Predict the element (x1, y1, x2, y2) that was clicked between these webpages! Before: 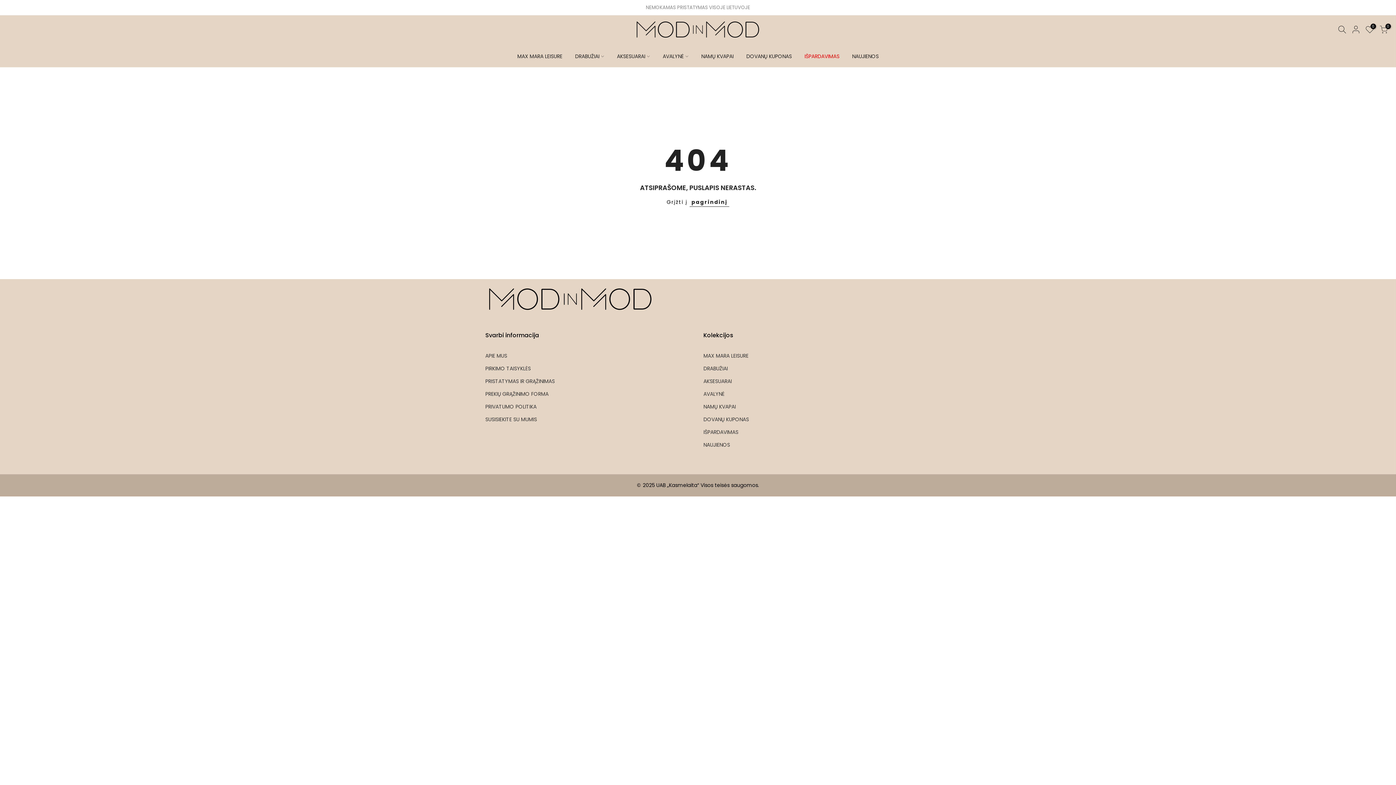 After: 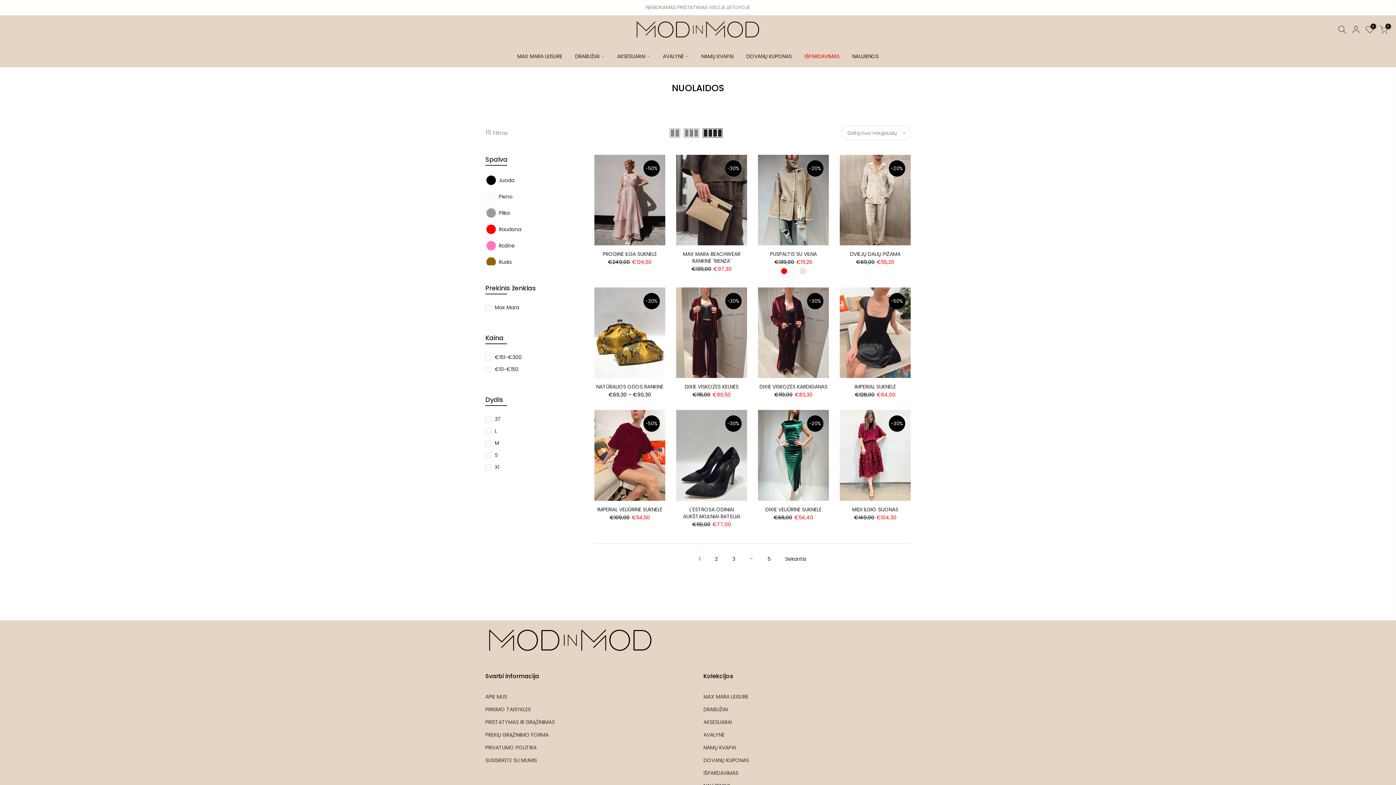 Action: label: IŠPARDAVIMAS bbox: (703, 428, 738, 435)